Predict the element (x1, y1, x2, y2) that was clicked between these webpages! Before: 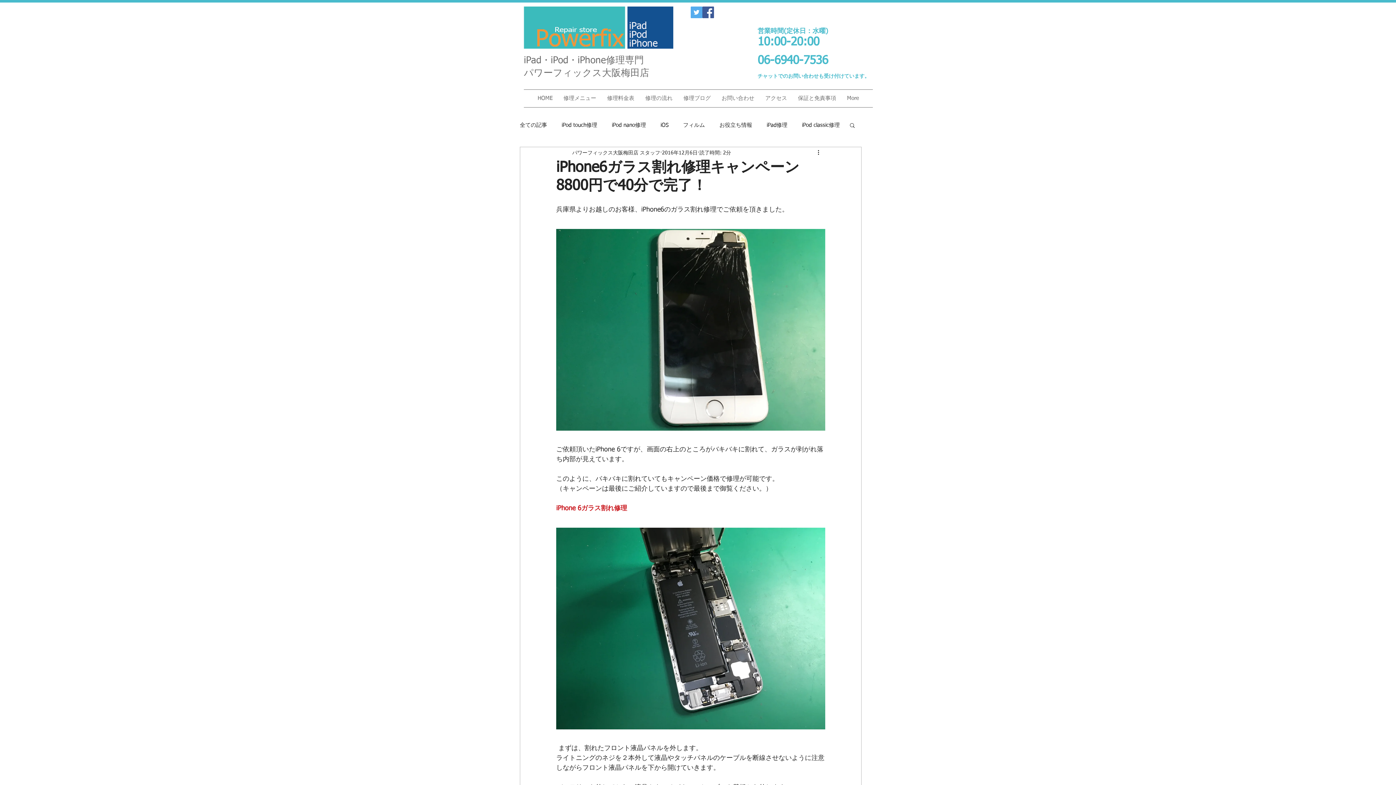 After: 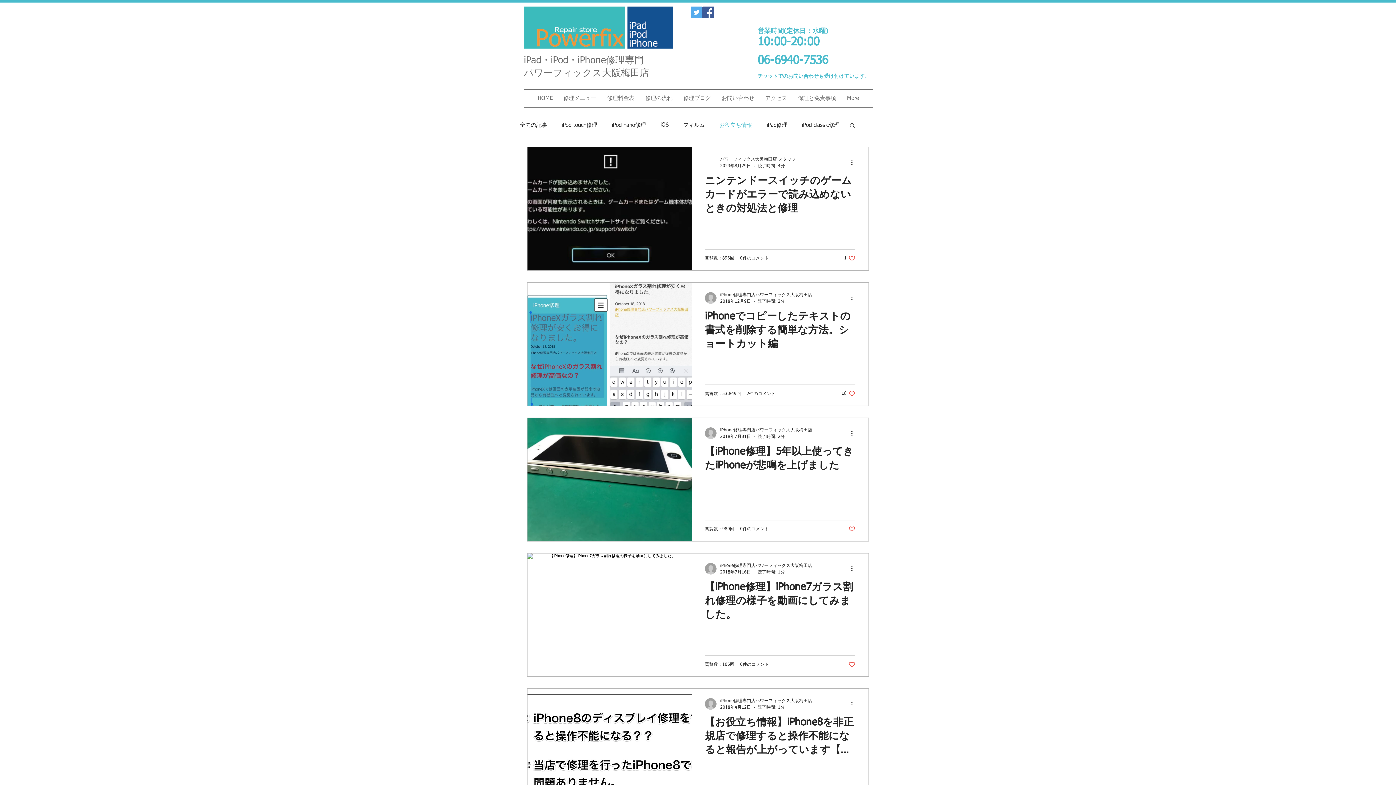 Action: bbox: (719, 121, 752, 128) label: お役立ち情報